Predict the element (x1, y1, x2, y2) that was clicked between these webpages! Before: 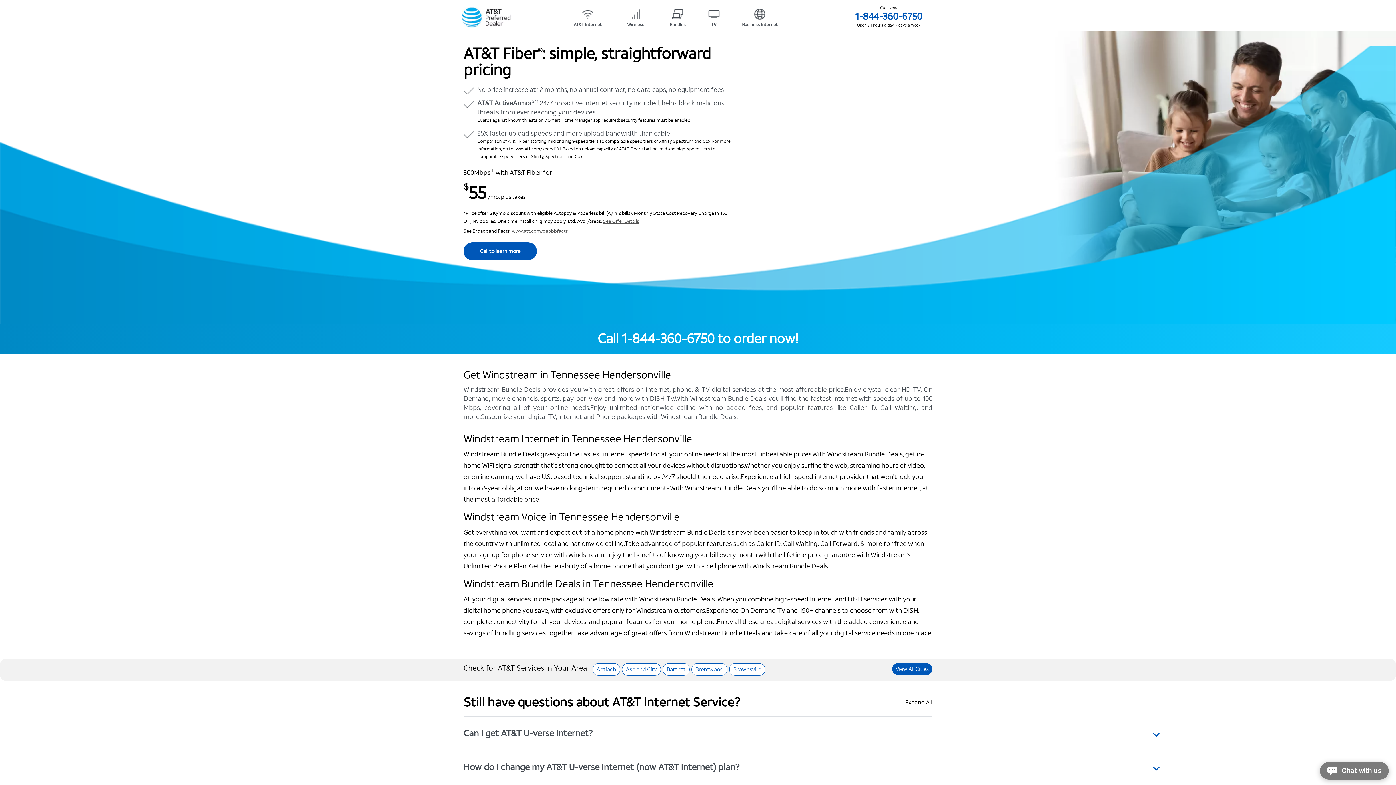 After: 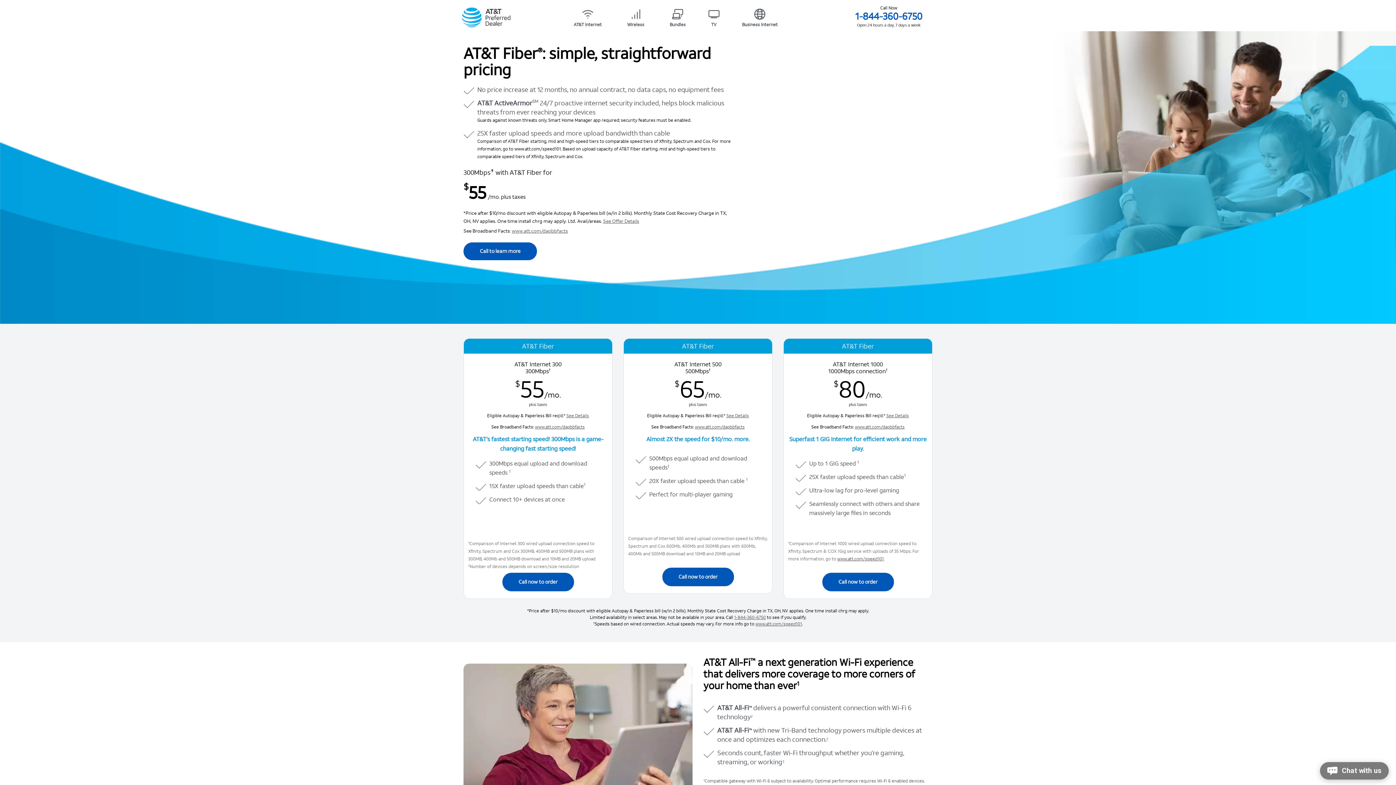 Action: bbox: (461, 12, 512, 21)